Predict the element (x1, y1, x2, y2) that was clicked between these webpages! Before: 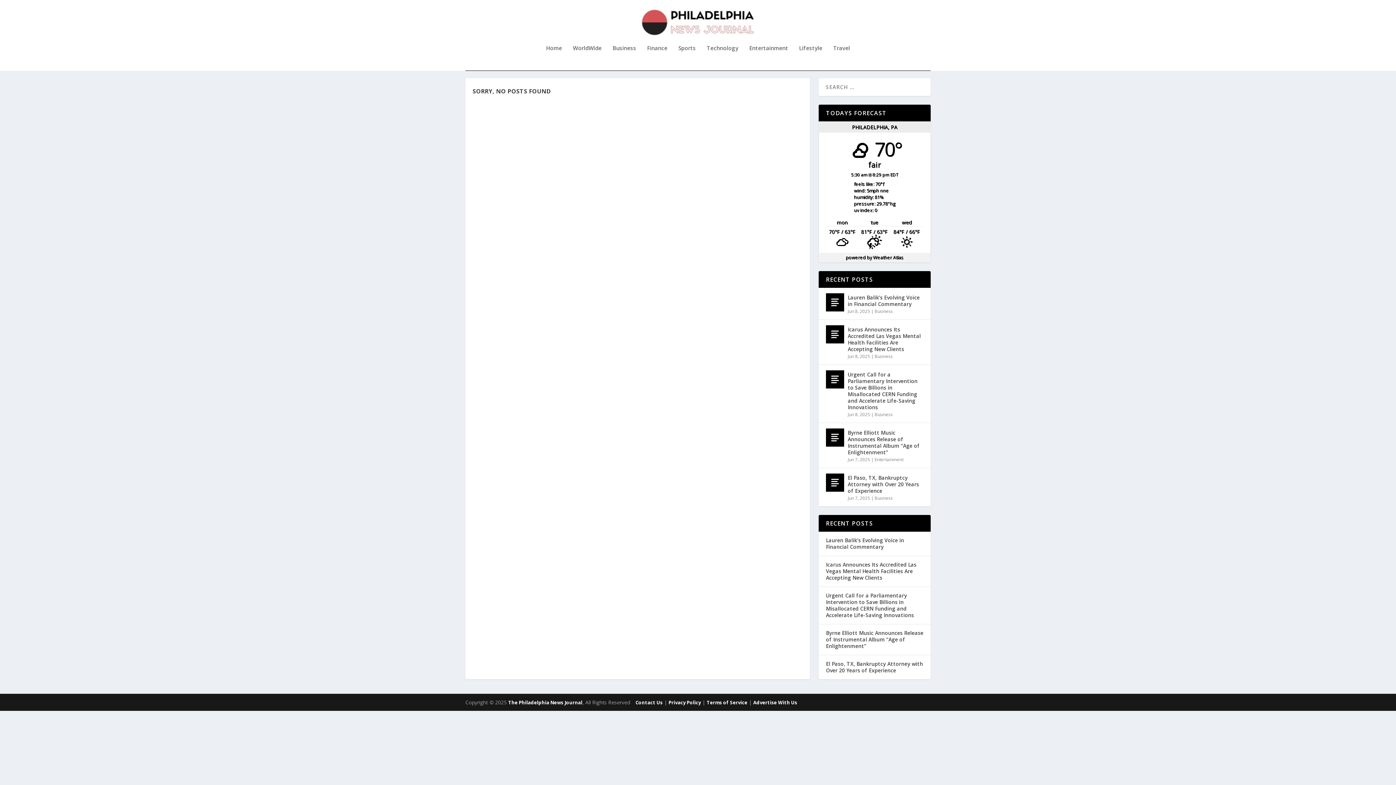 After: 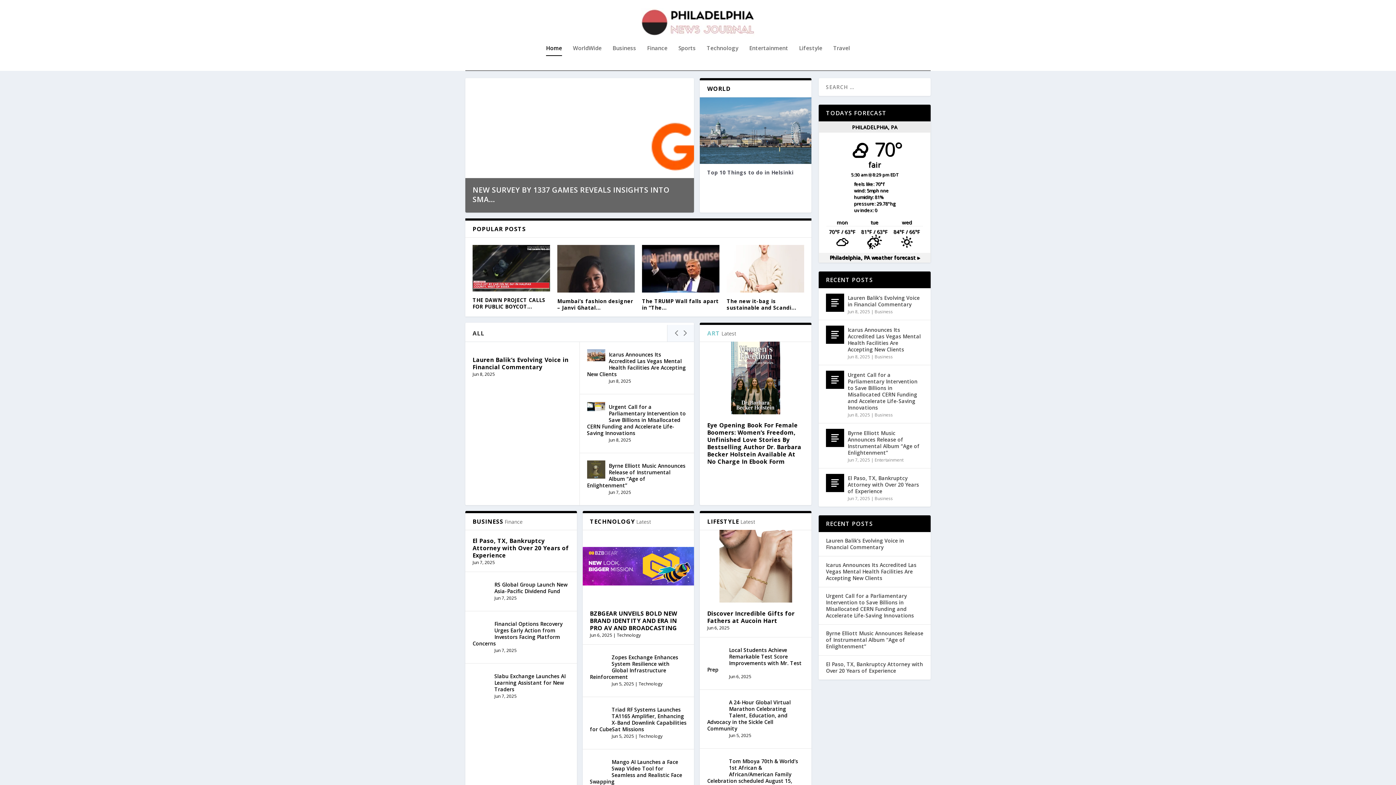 Action: label: The Philadelphia News Journal bbox: (508, 699, 582, 706)